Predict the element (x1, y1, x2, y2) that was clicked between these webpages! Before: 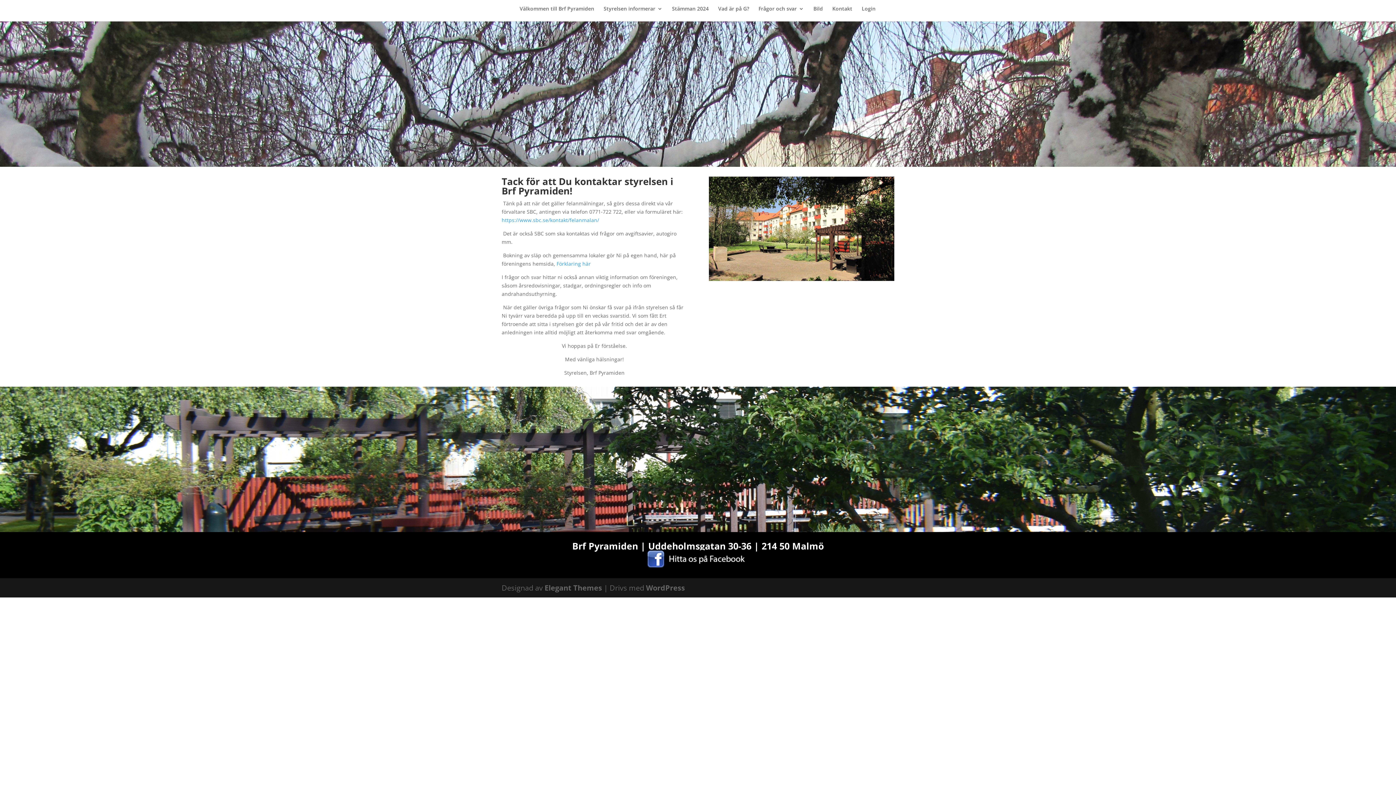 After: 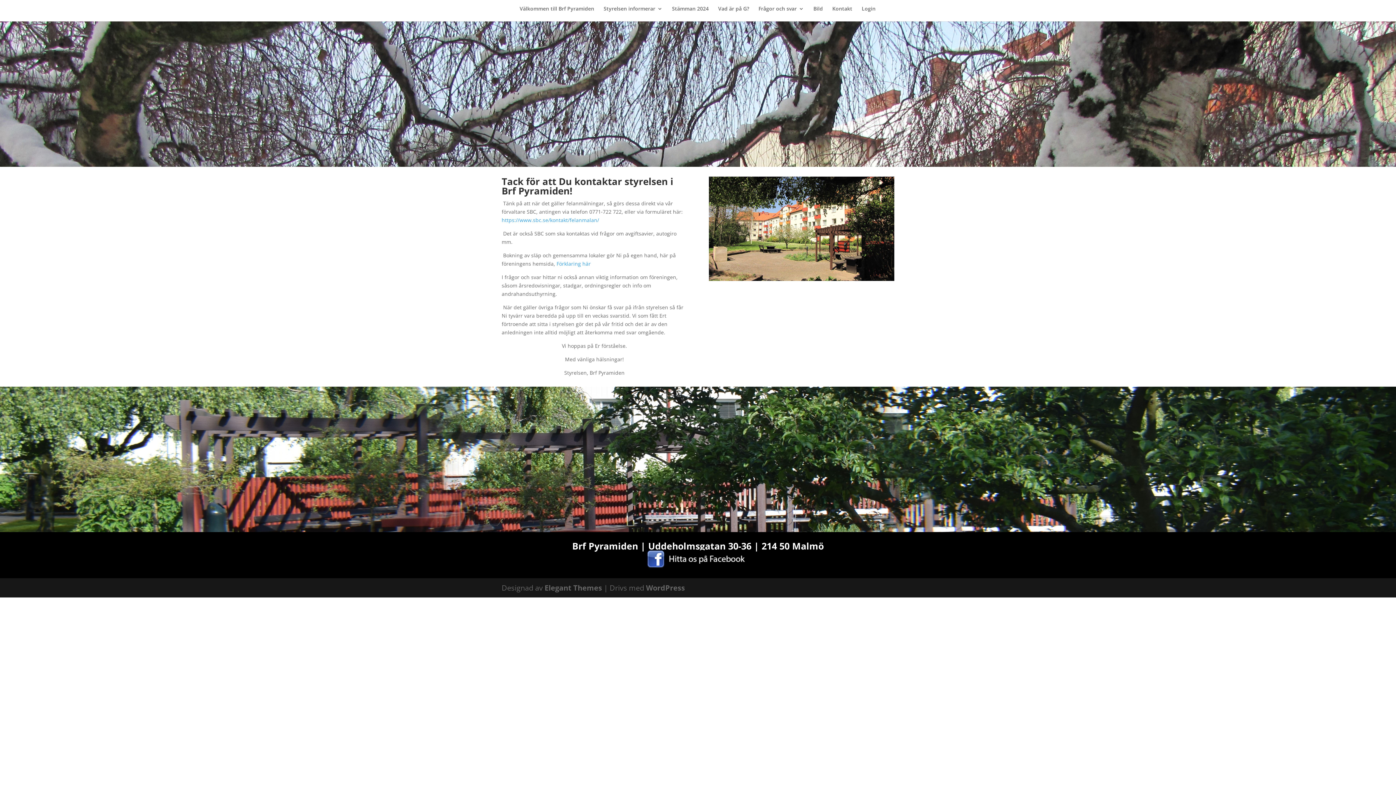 Action: bbox: (501, 550, 894, 568)